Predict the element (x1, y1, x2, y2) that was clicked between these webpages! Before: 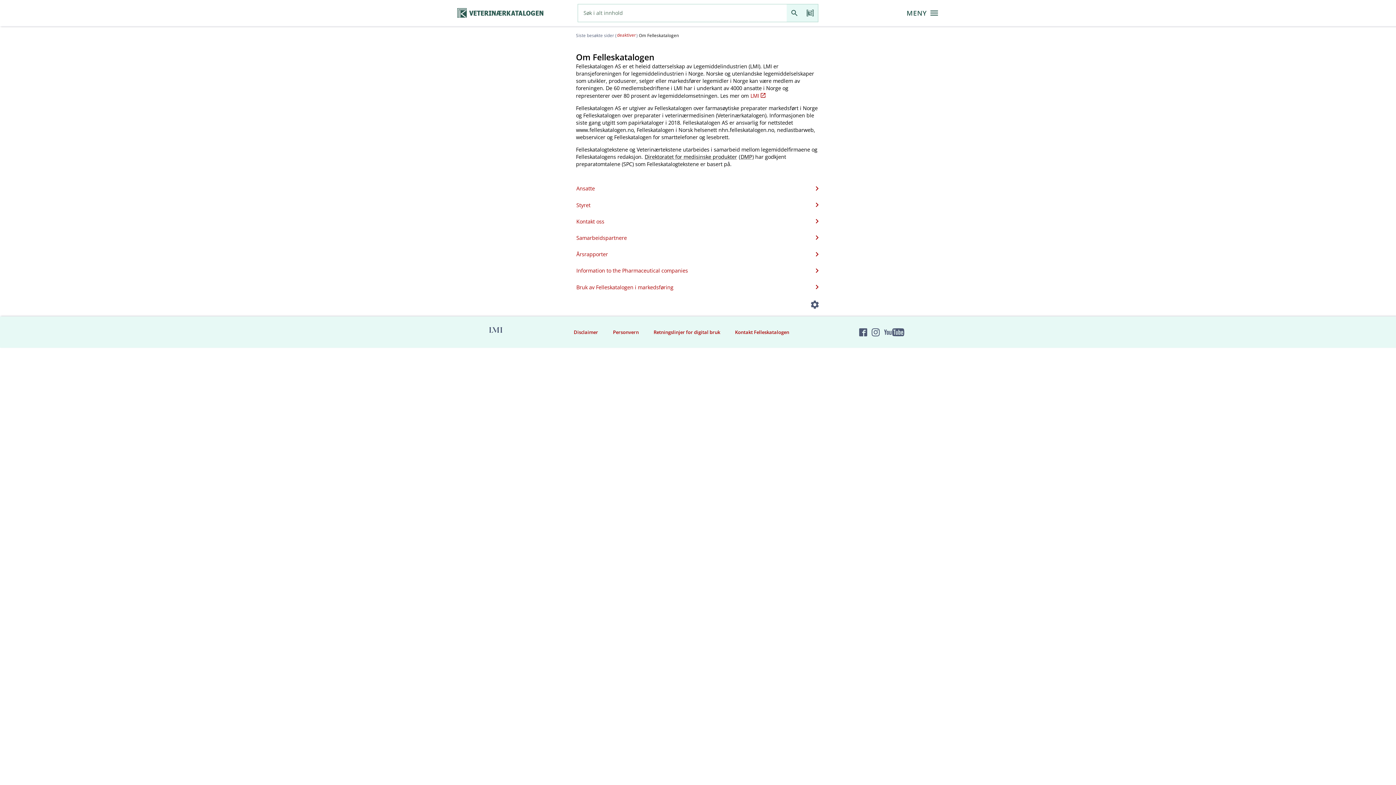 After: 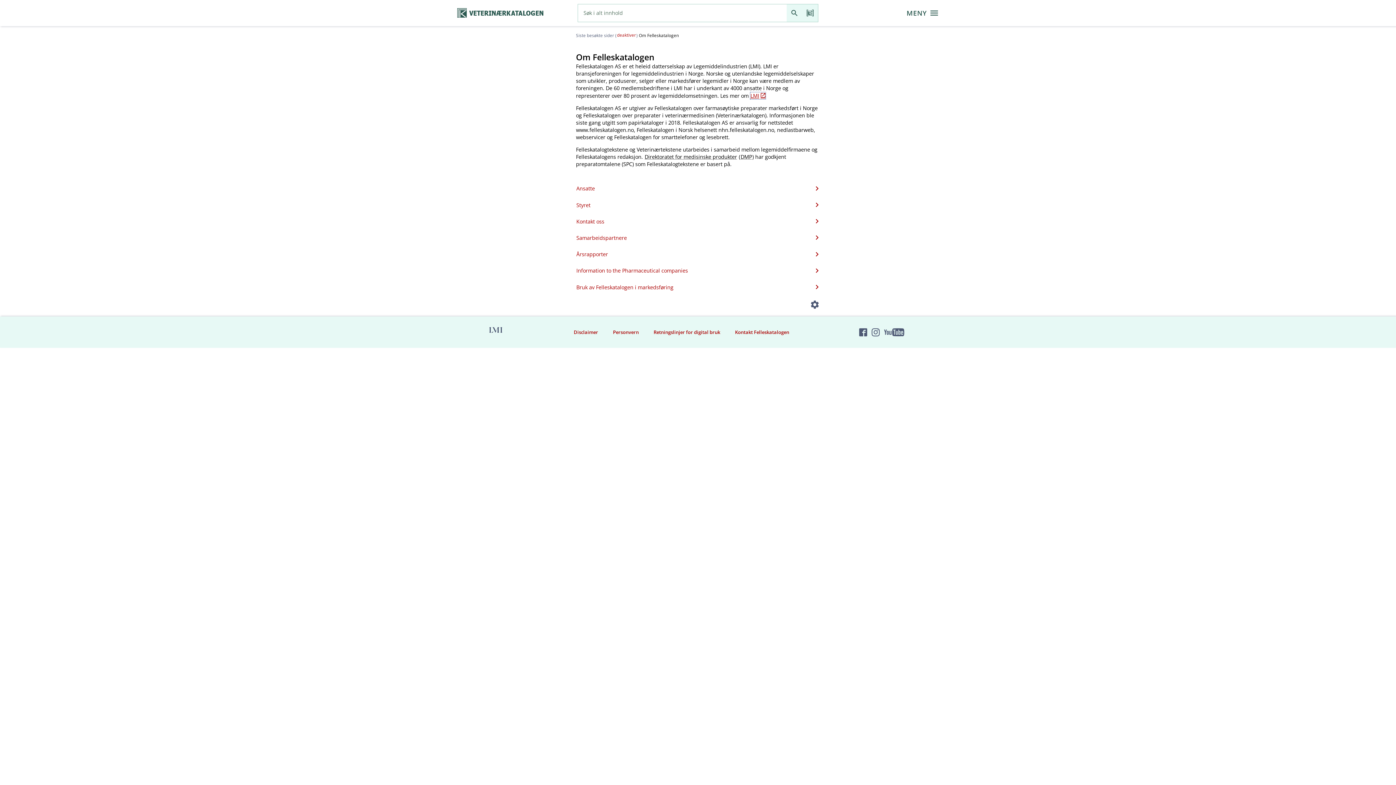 Action: label: LMI bbox: (750, 91, 766, 99)